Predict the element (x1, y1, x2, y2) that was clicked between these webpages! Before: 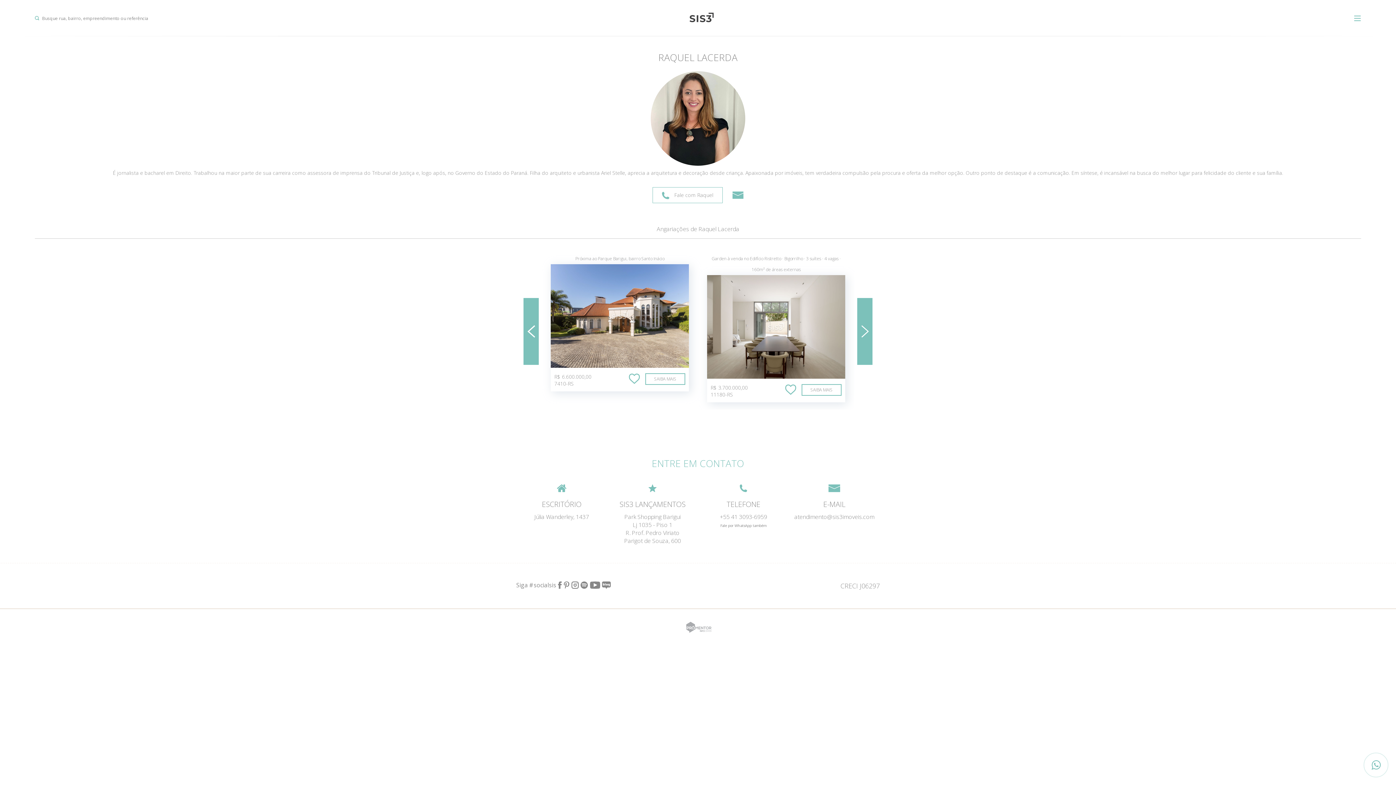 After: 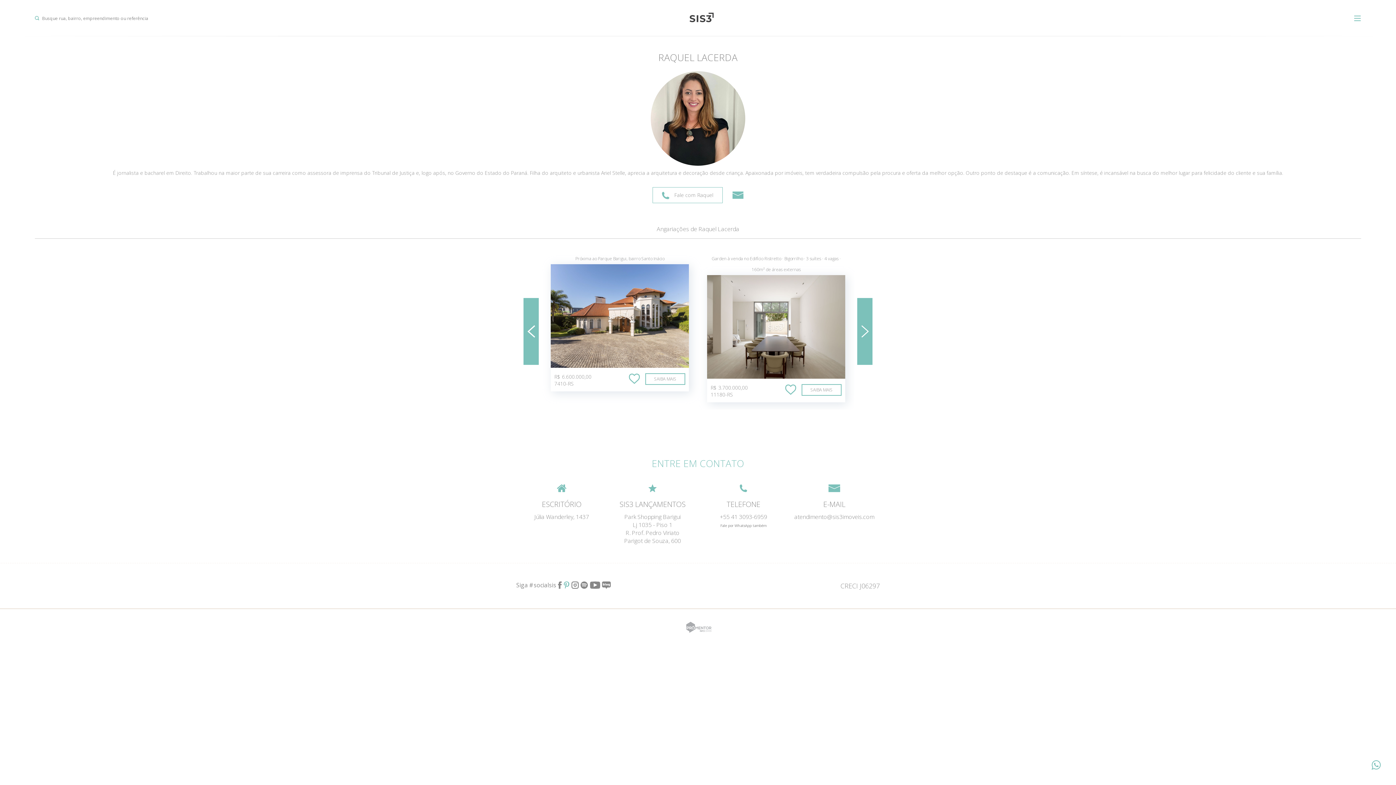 Action: bbox: (563, 581, 569, 589)